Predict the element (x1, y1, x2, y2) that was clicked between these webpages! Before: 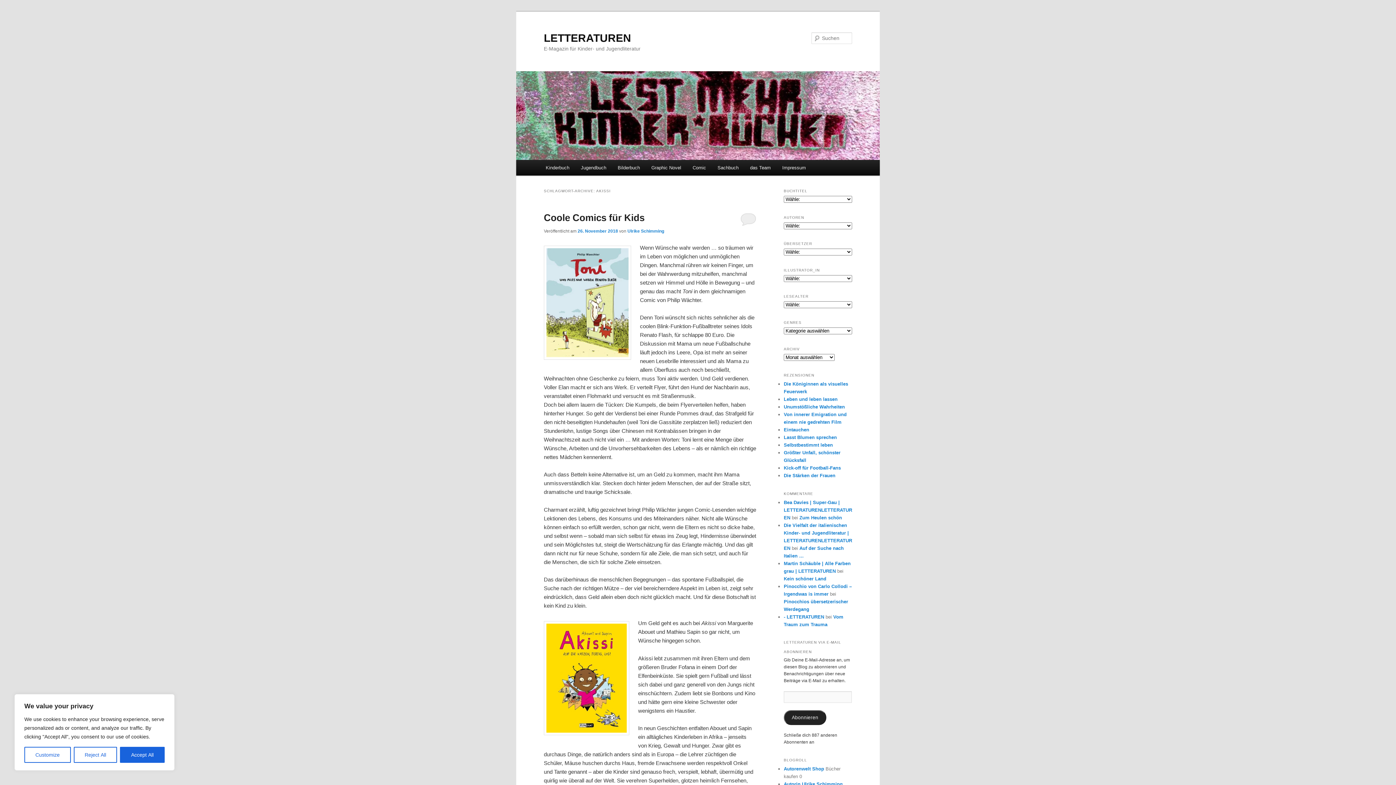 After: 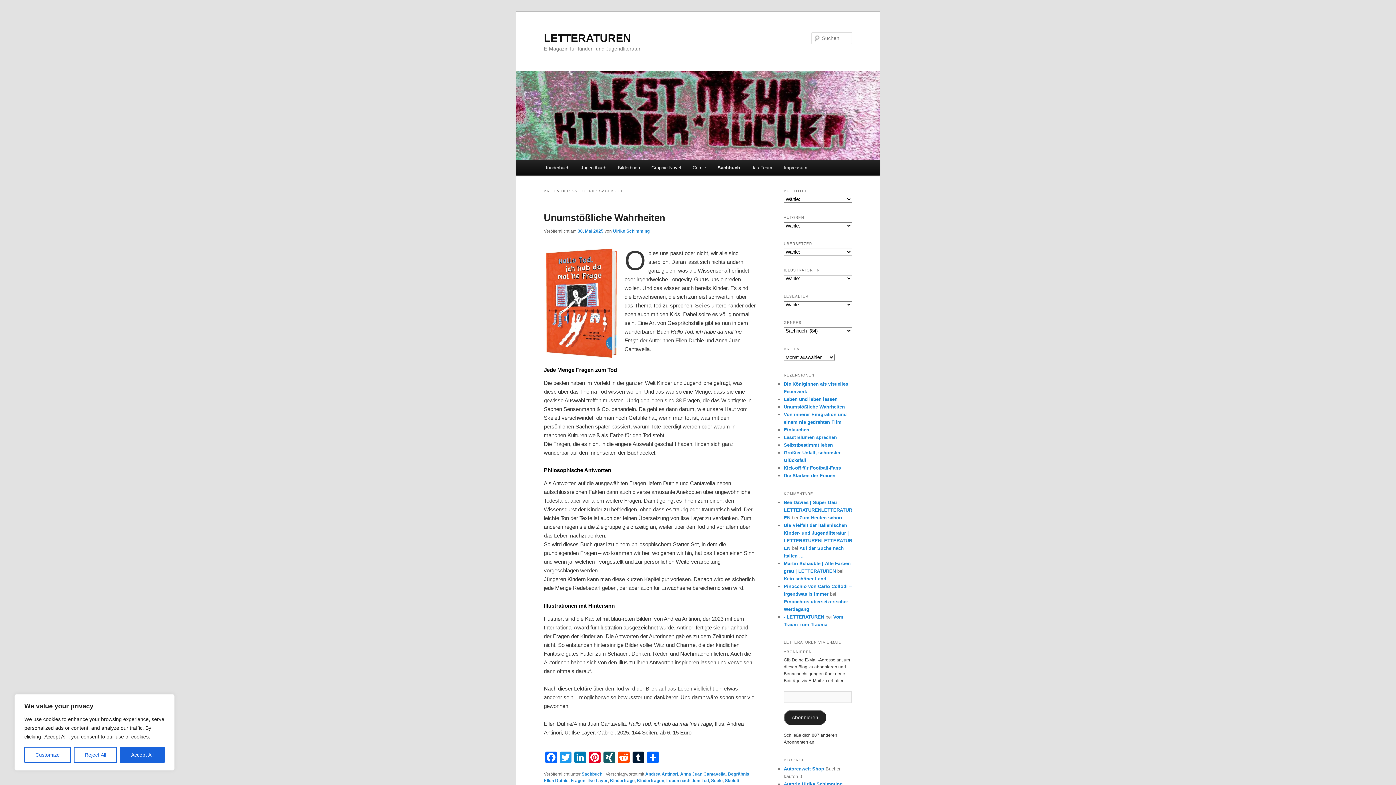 Action: label: Sachbuch bbox: (711, 160, 744, 175)